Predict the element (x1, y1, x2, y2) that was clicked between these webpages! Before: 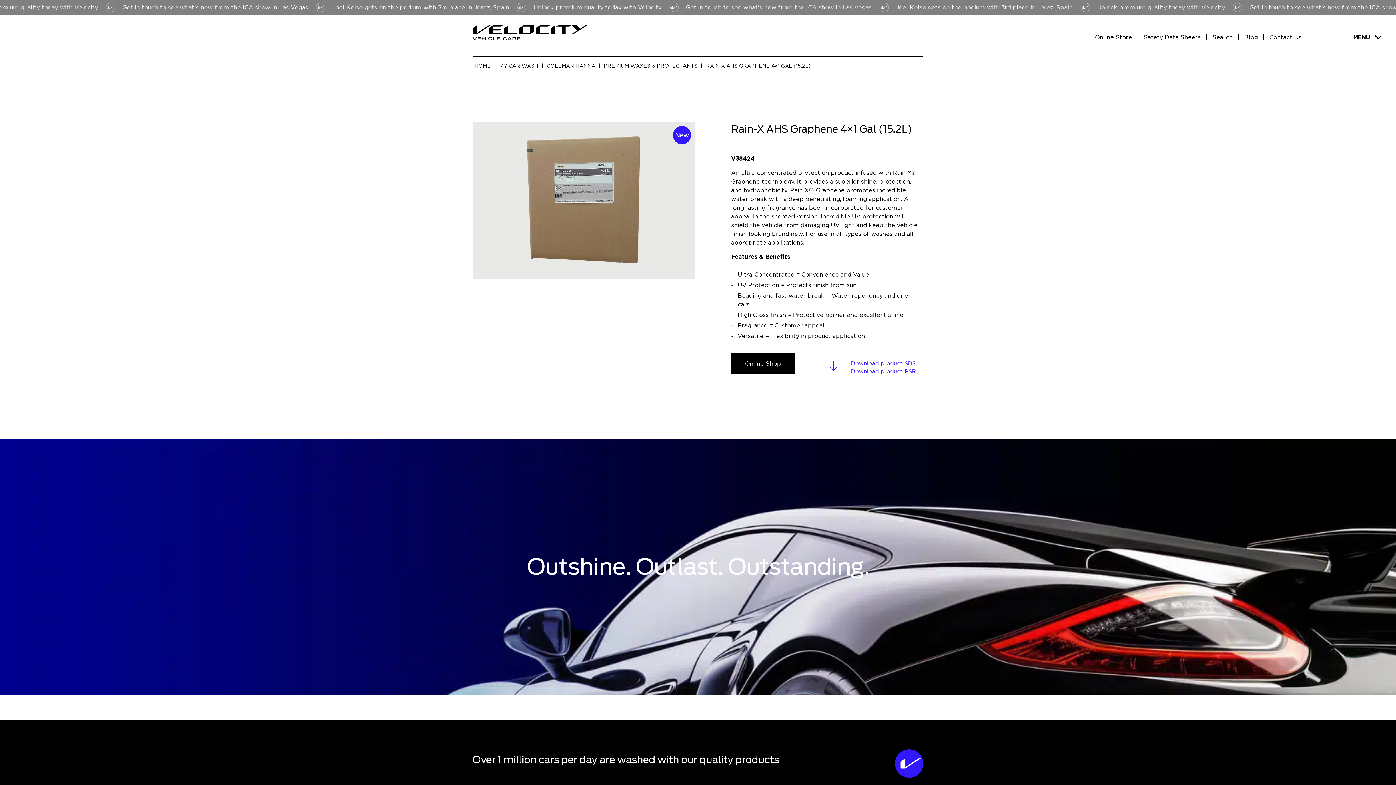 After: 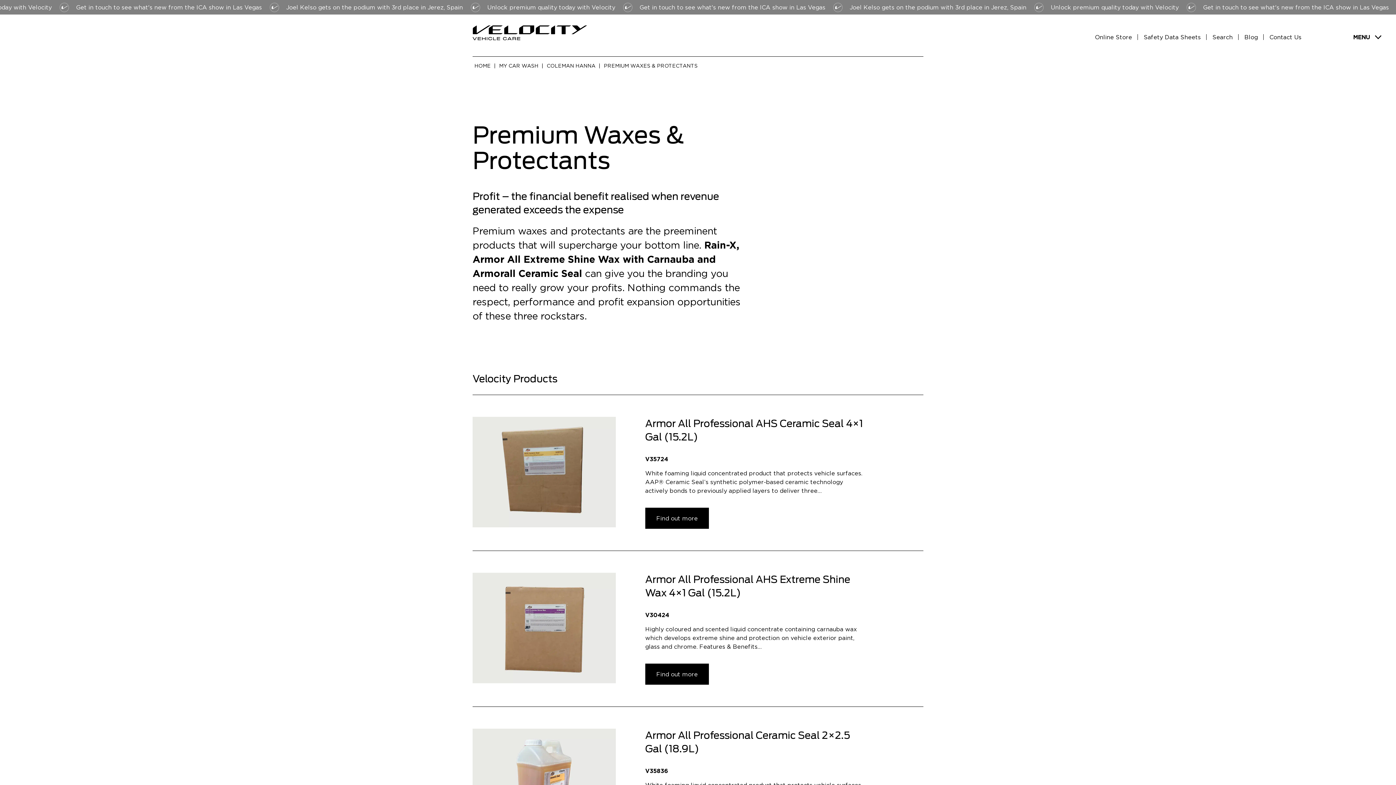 Action: bbox: (604, 62, 697, 68) label: PREMIUM WAXES & PROTECTANTS